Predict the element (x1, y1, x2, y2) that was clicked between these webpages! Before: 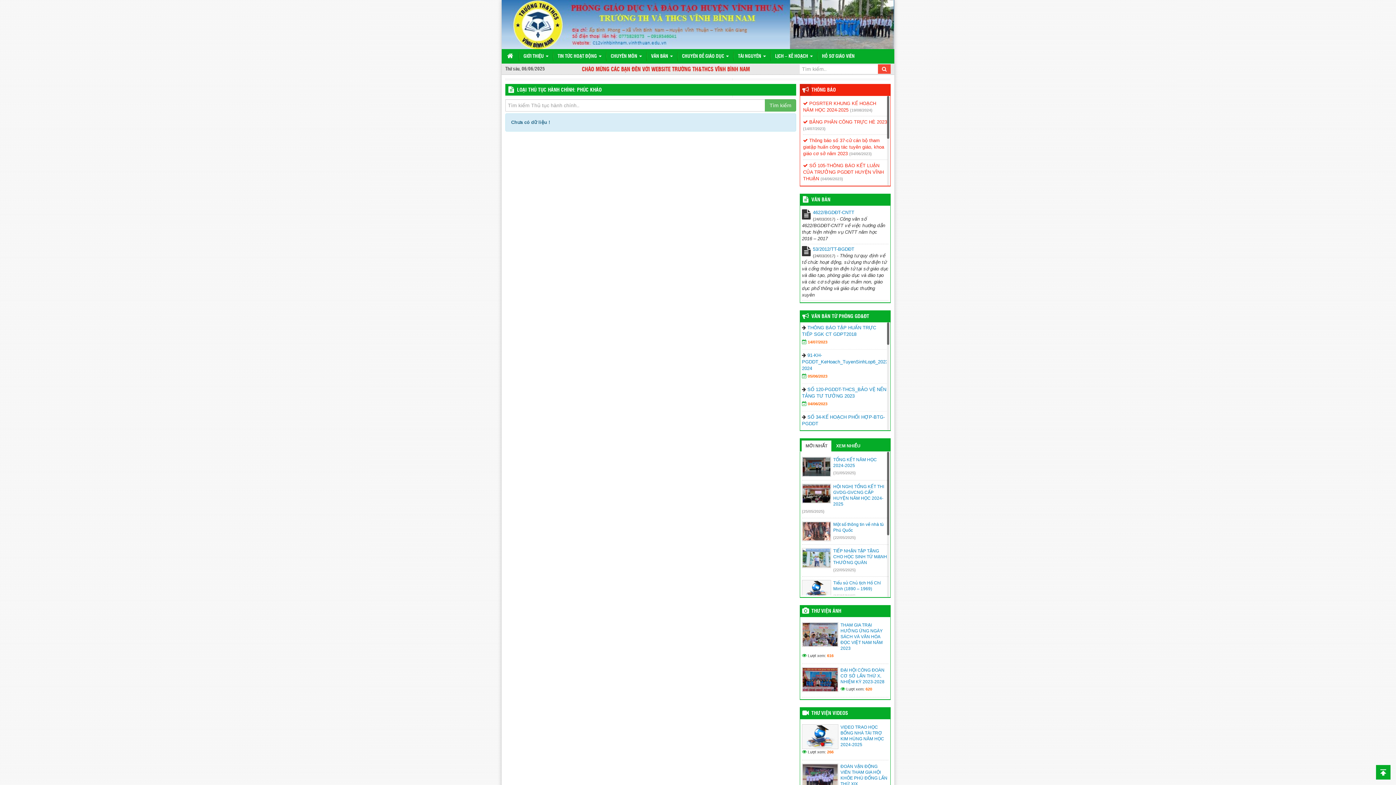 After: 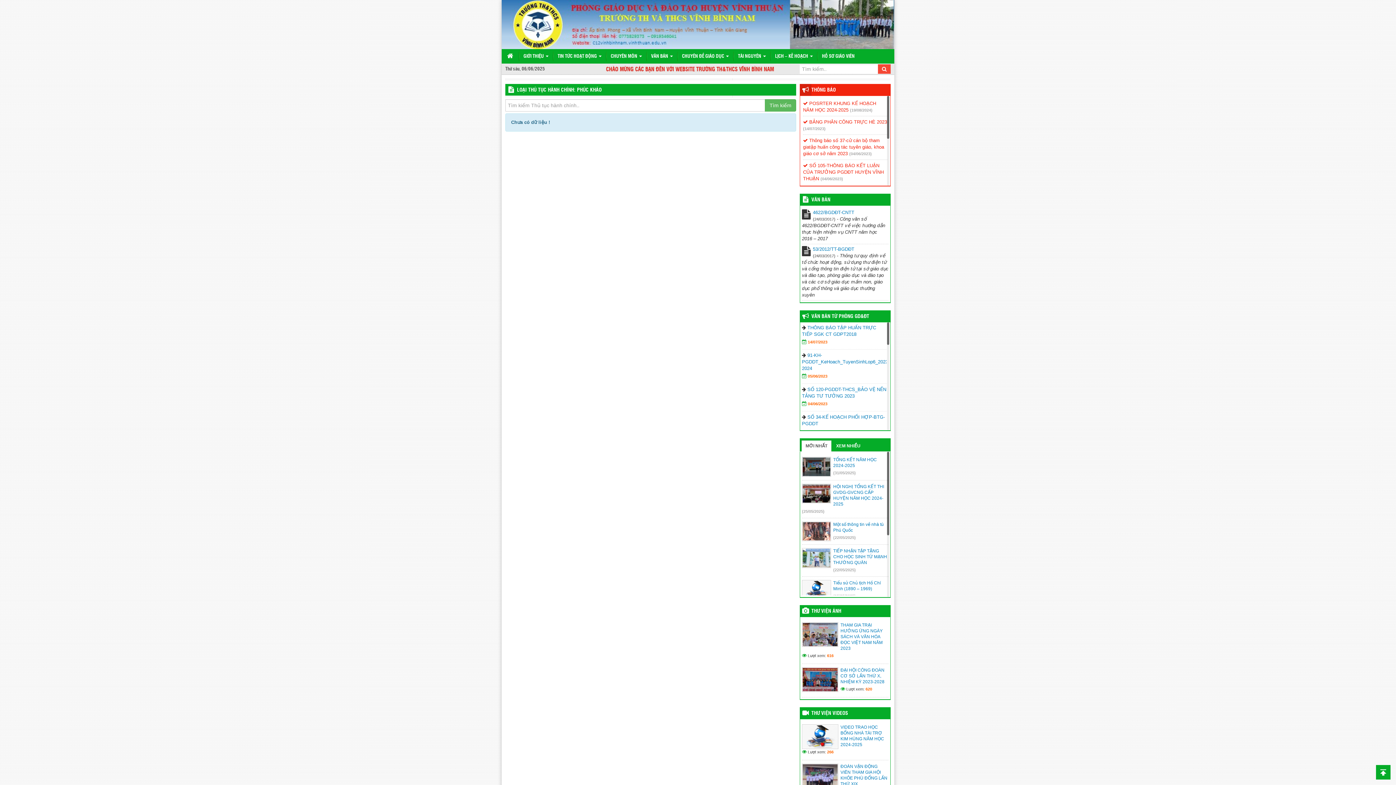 Action: label: MỚI NHẤT bbox: (801, 440, 831, 452)